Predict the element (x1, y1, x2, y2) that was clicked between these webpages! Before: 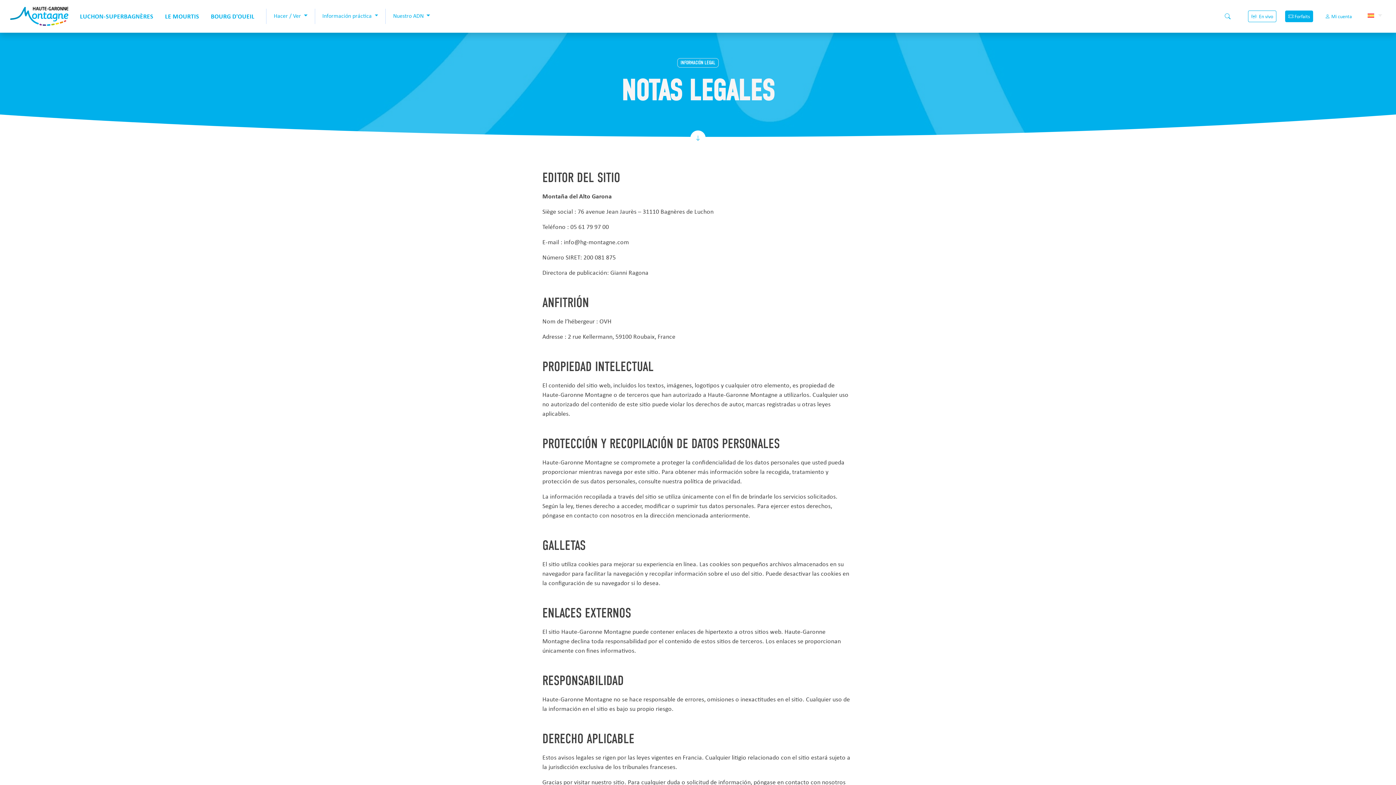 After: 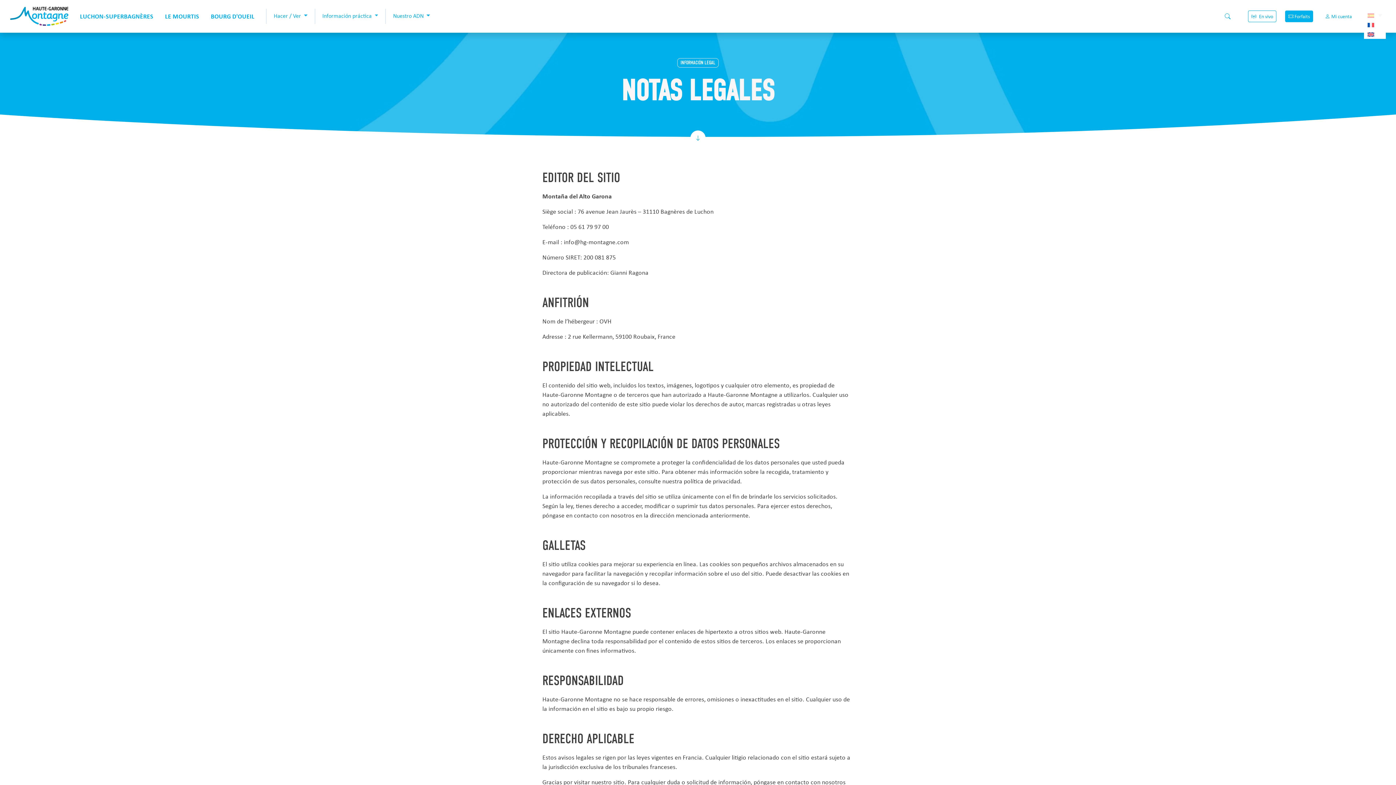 Action: bbox: (1364, 10, 1386, 20)